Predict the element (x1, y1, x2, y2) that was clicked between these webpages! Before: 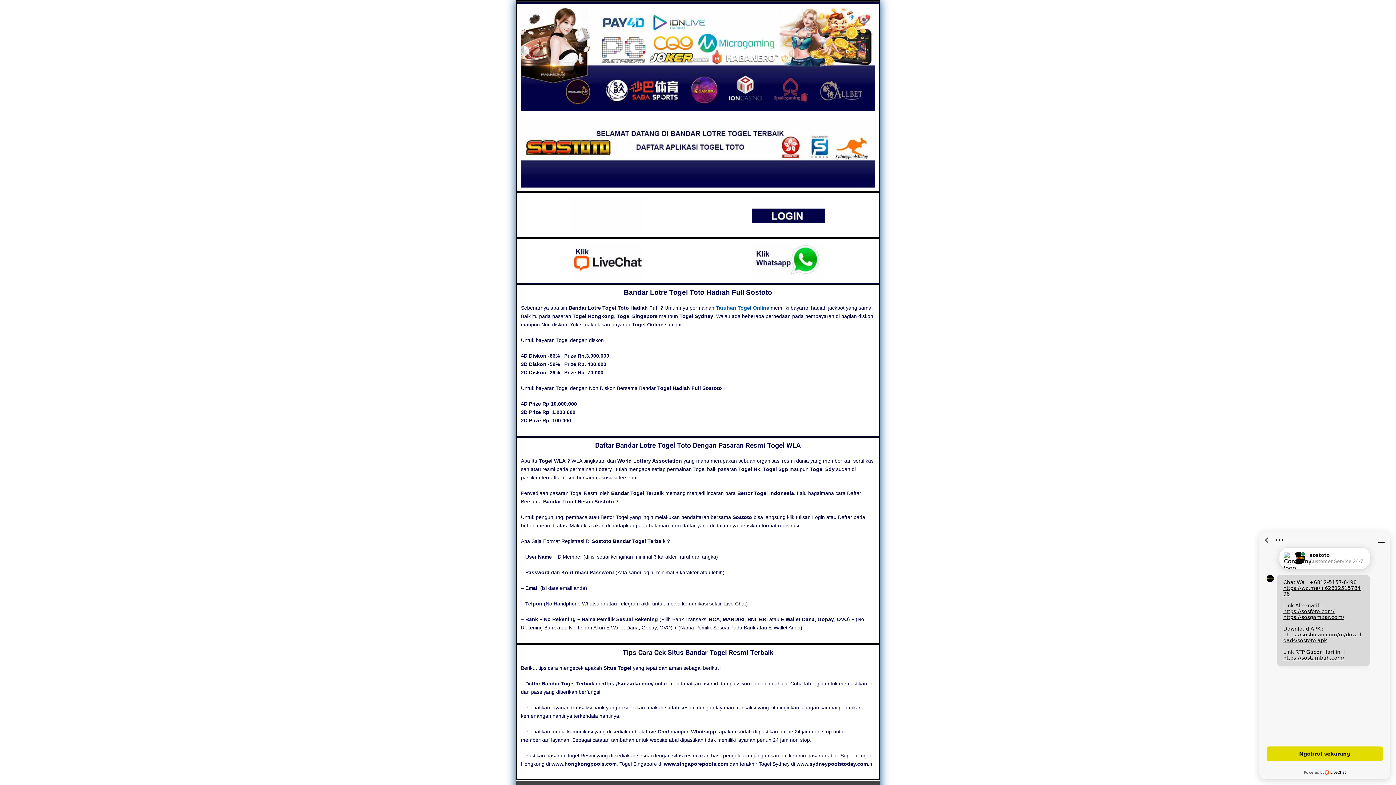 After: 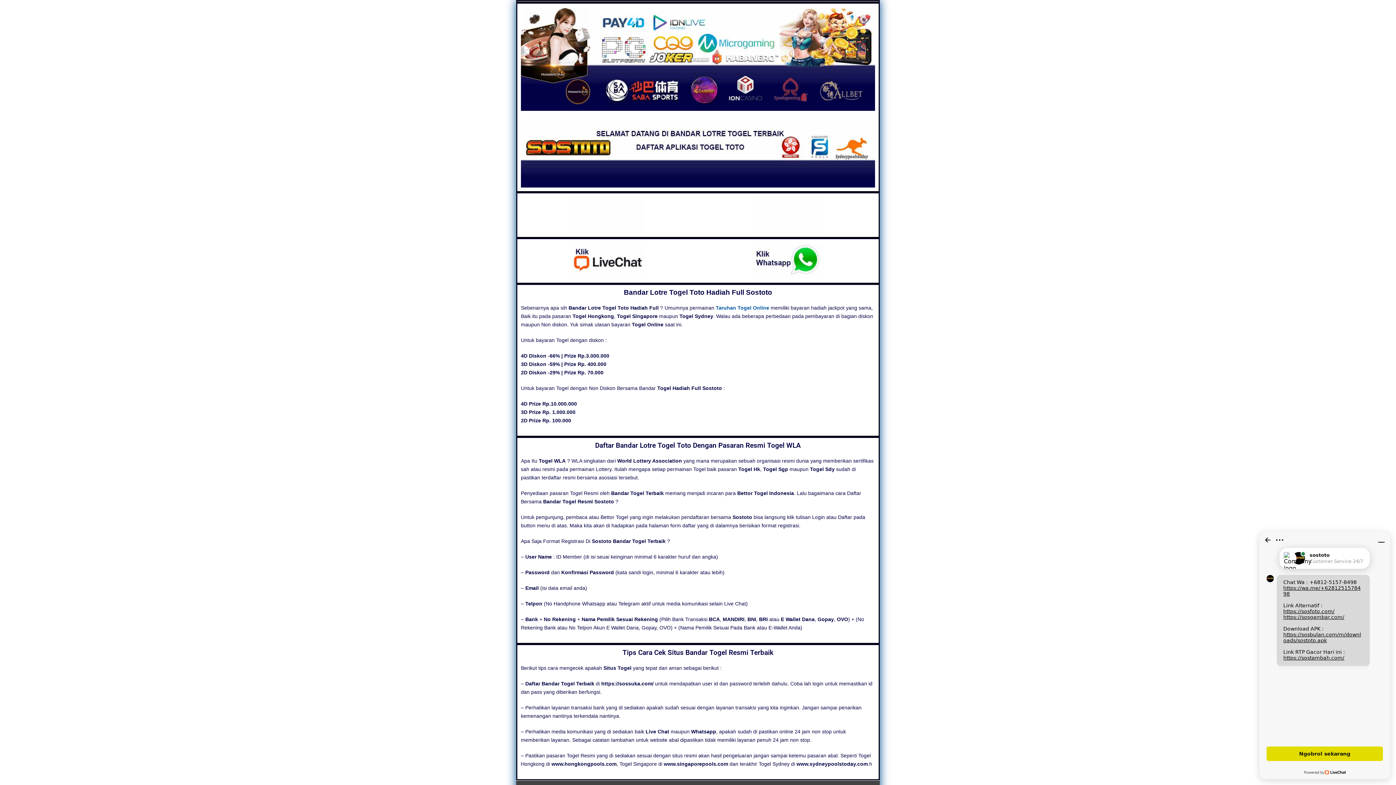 Action: bbox: (752, 242, 824, 279)